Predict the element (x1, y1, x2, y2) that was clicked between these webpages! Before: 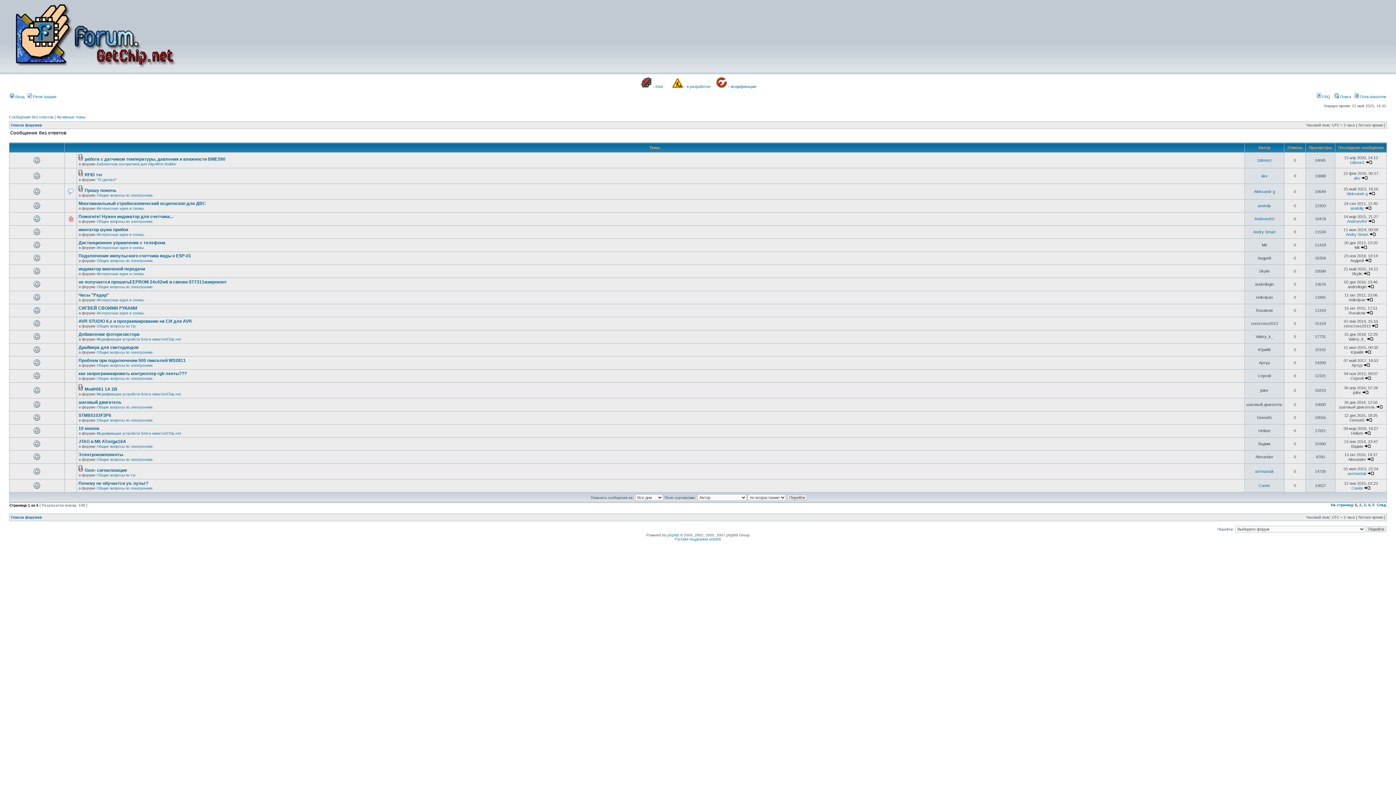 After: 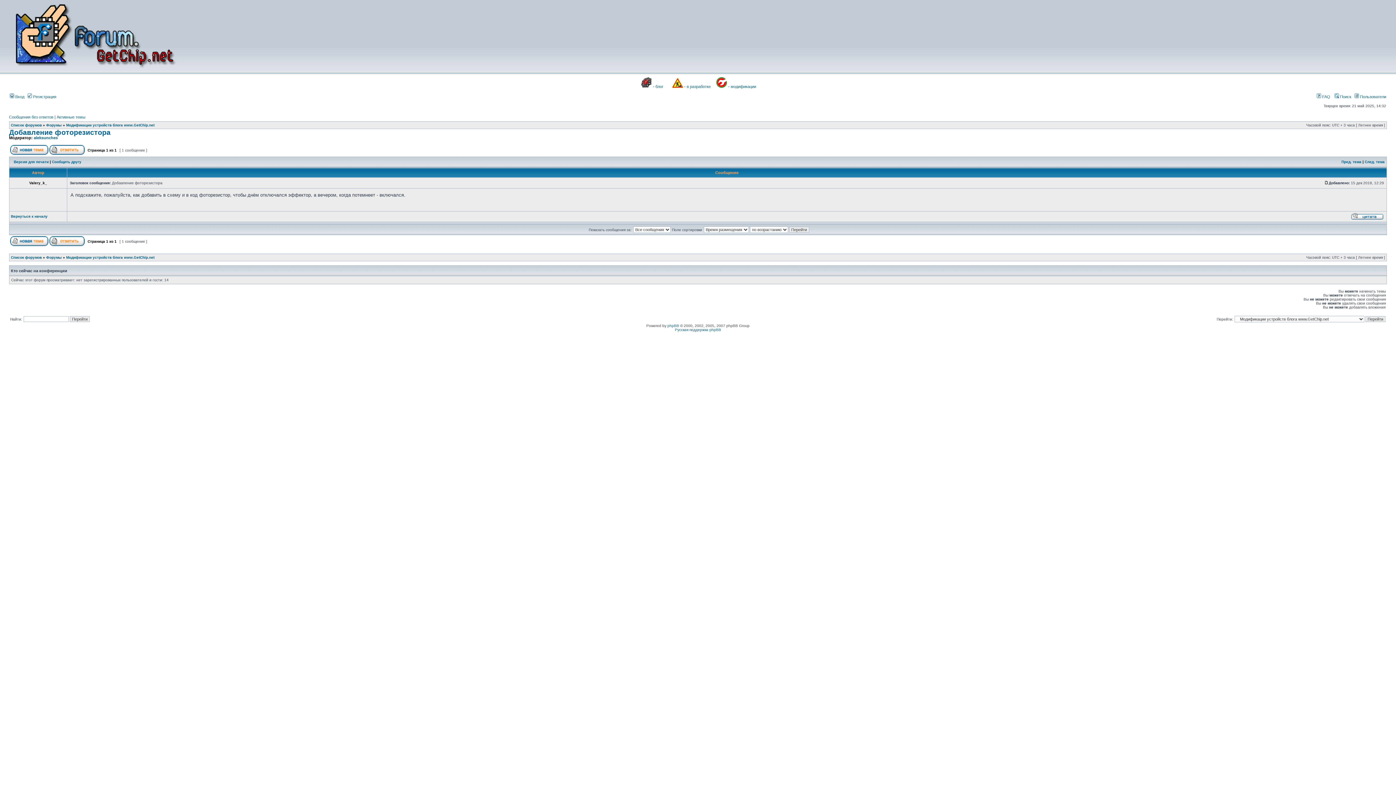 Action: label: Добавление фоторезистора bbox: (78, 332, 139, 337)